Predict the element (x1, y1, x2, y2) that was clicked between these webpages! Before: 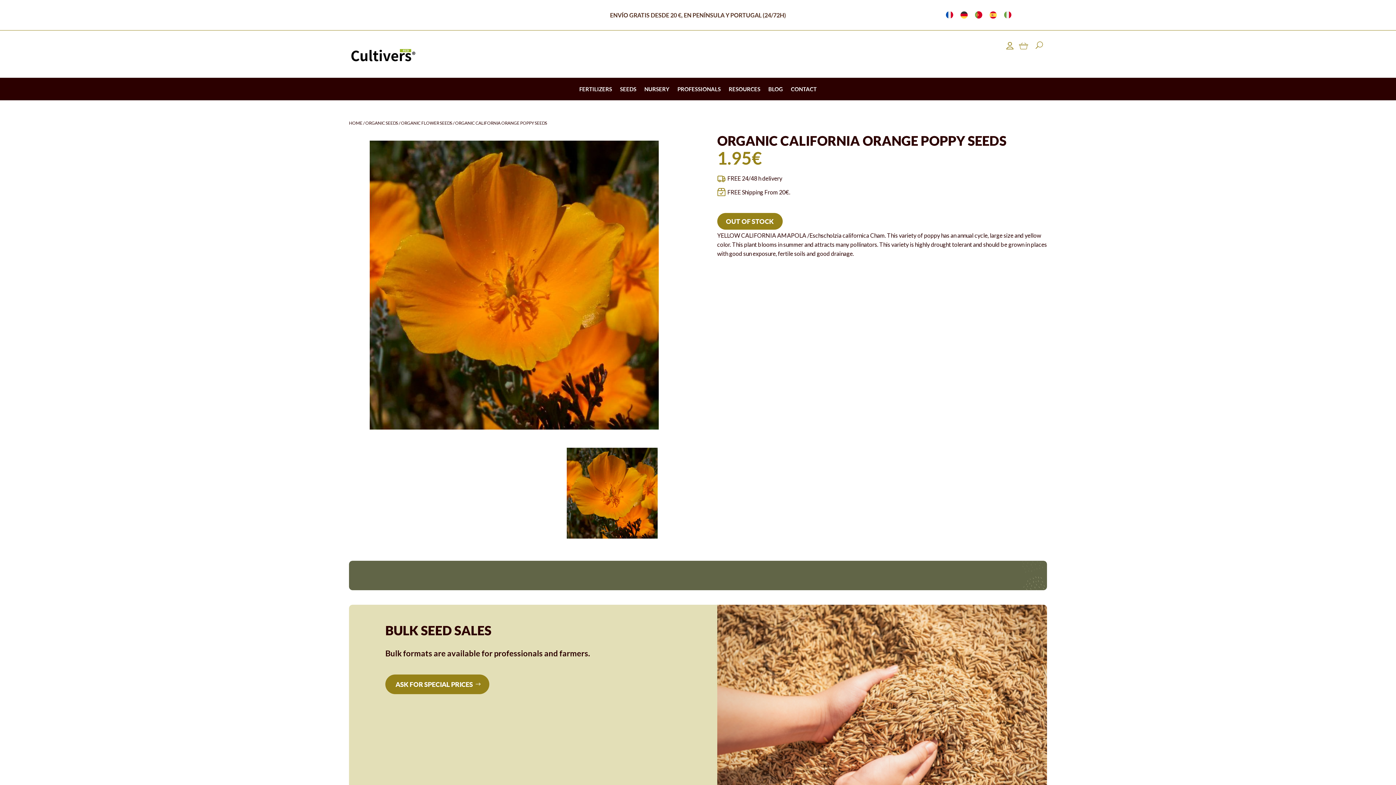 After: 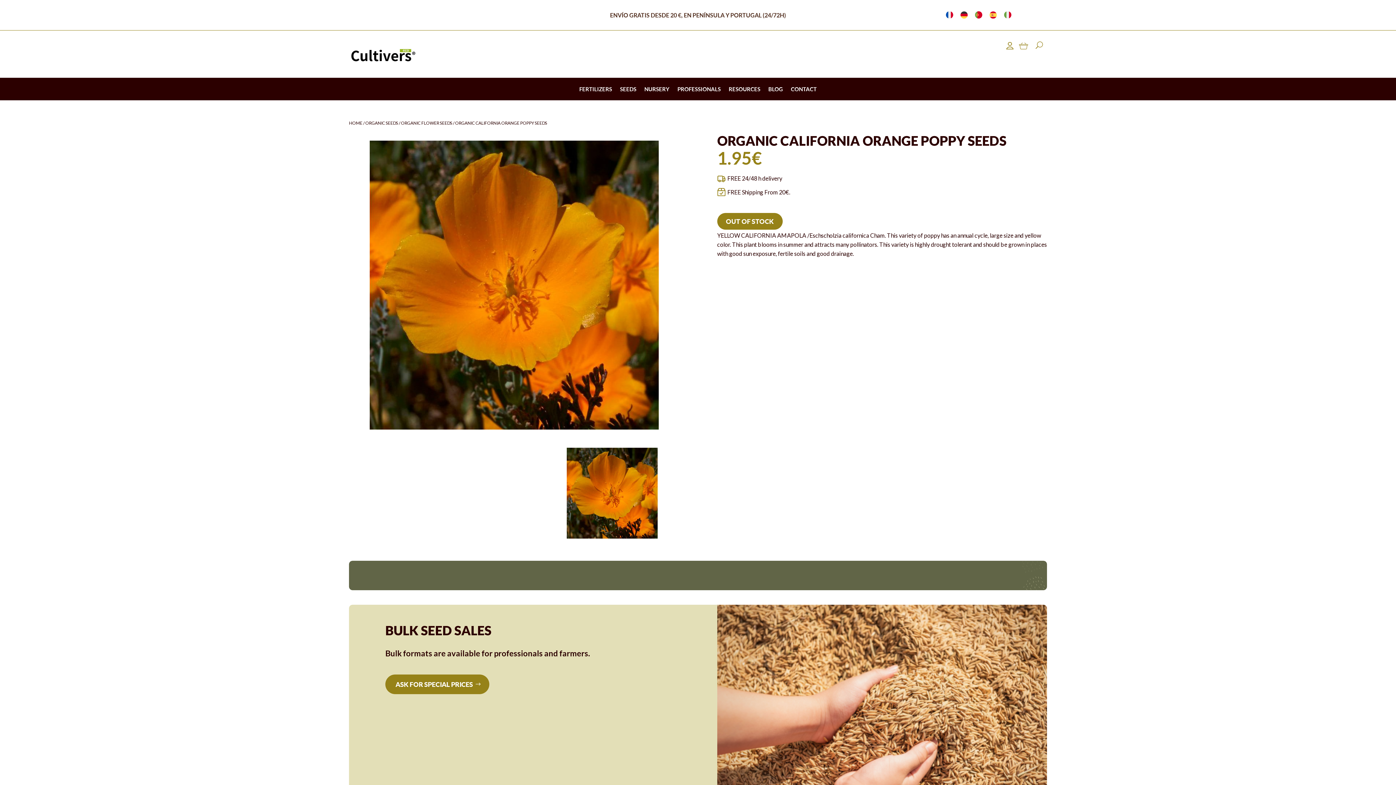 Action: bbox: (369, 140, 658, 429)